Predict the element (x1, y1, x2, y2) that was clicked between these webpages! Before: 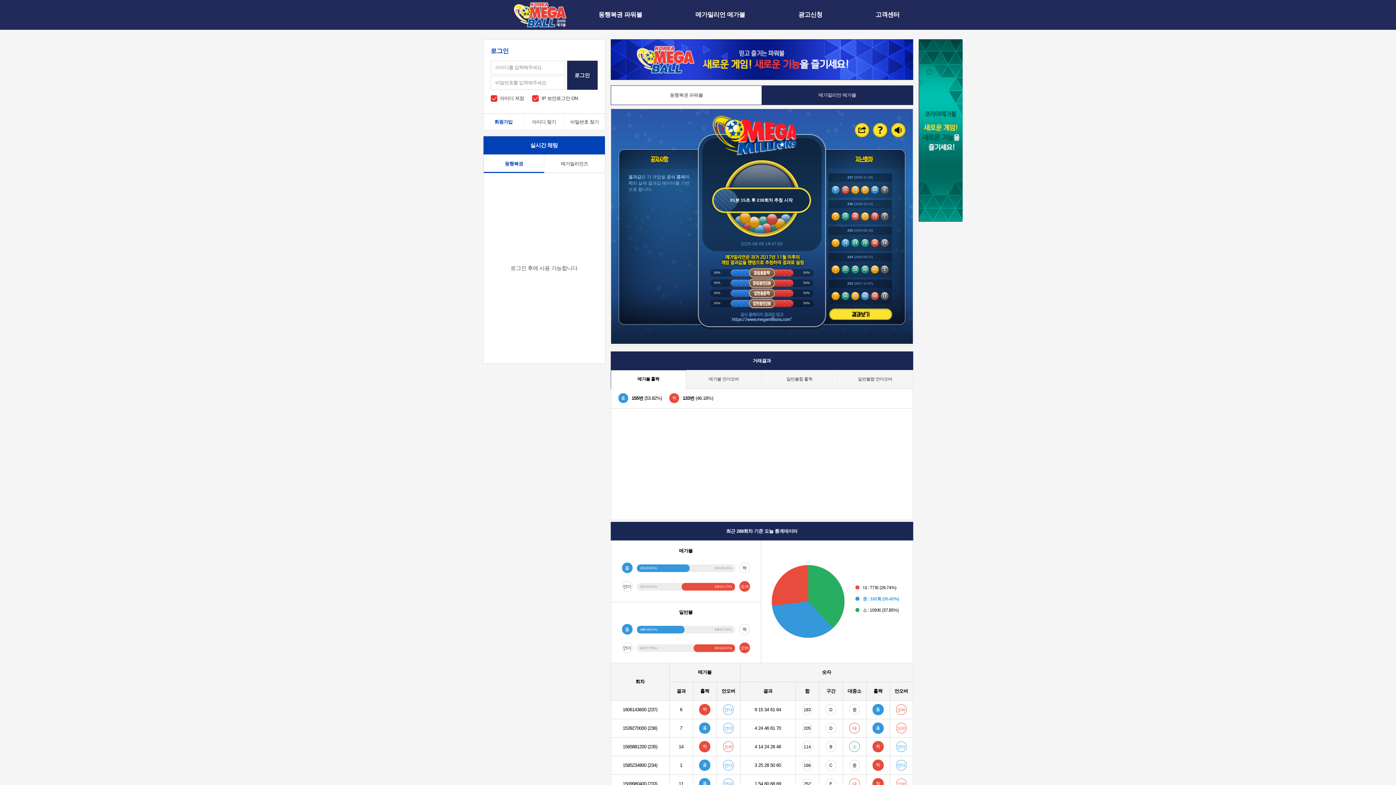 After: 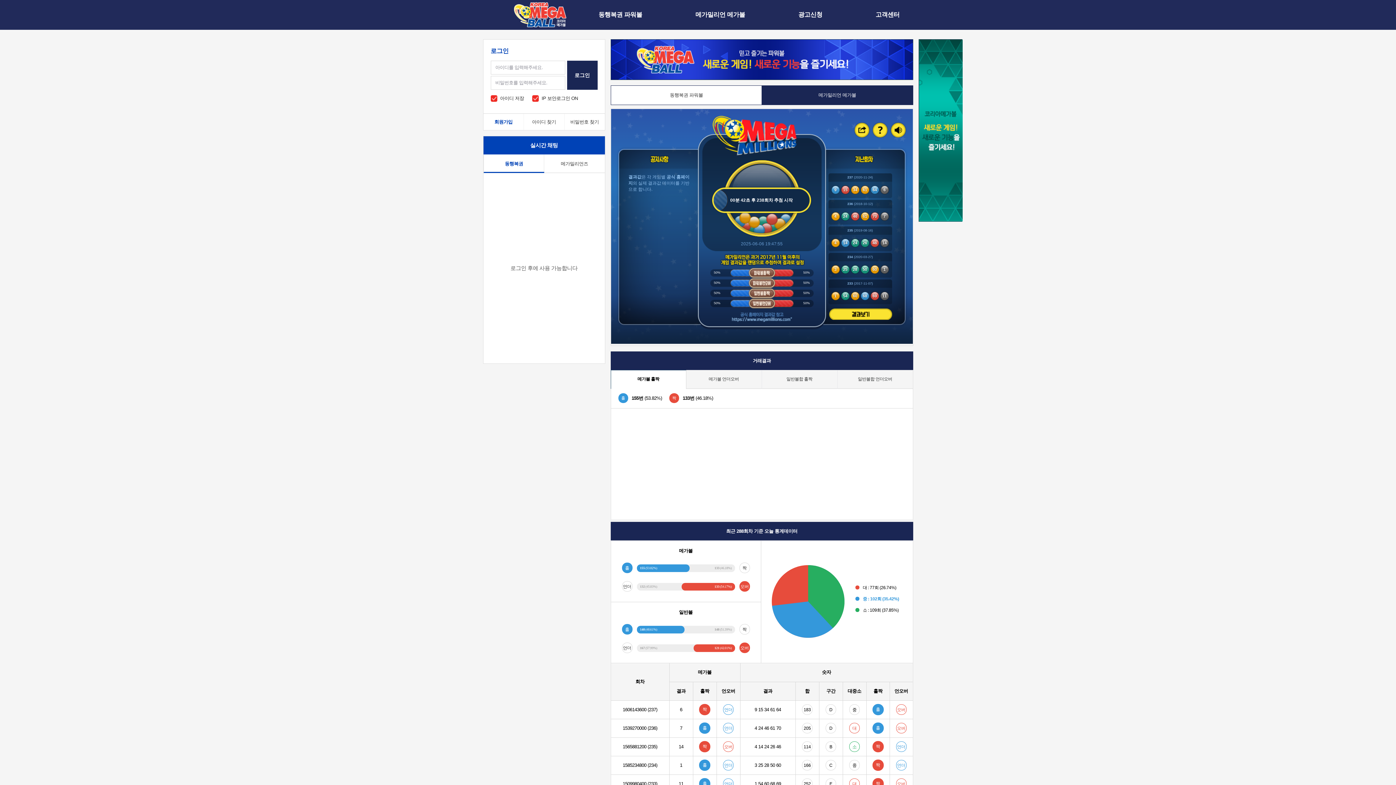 Action: bbox: (919, 39, 962, 44)